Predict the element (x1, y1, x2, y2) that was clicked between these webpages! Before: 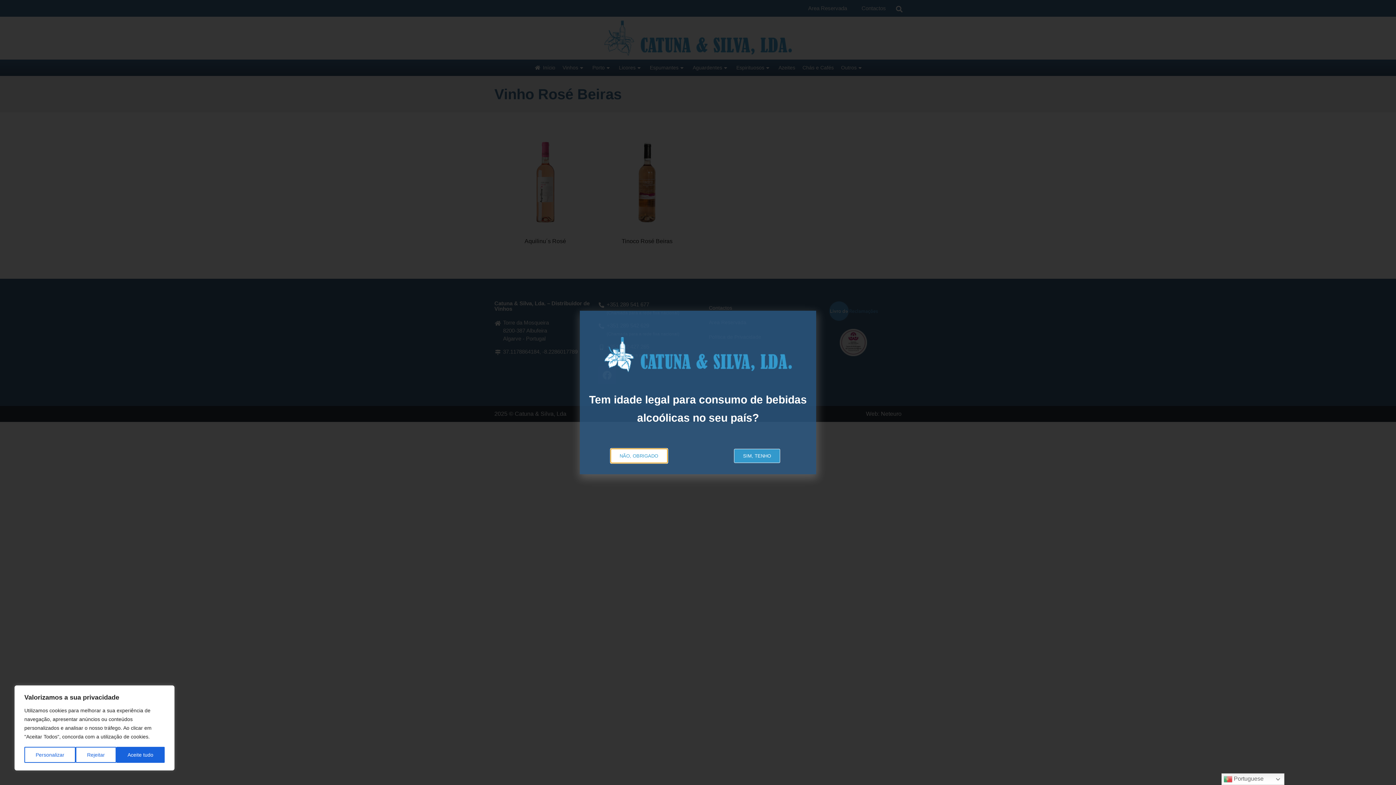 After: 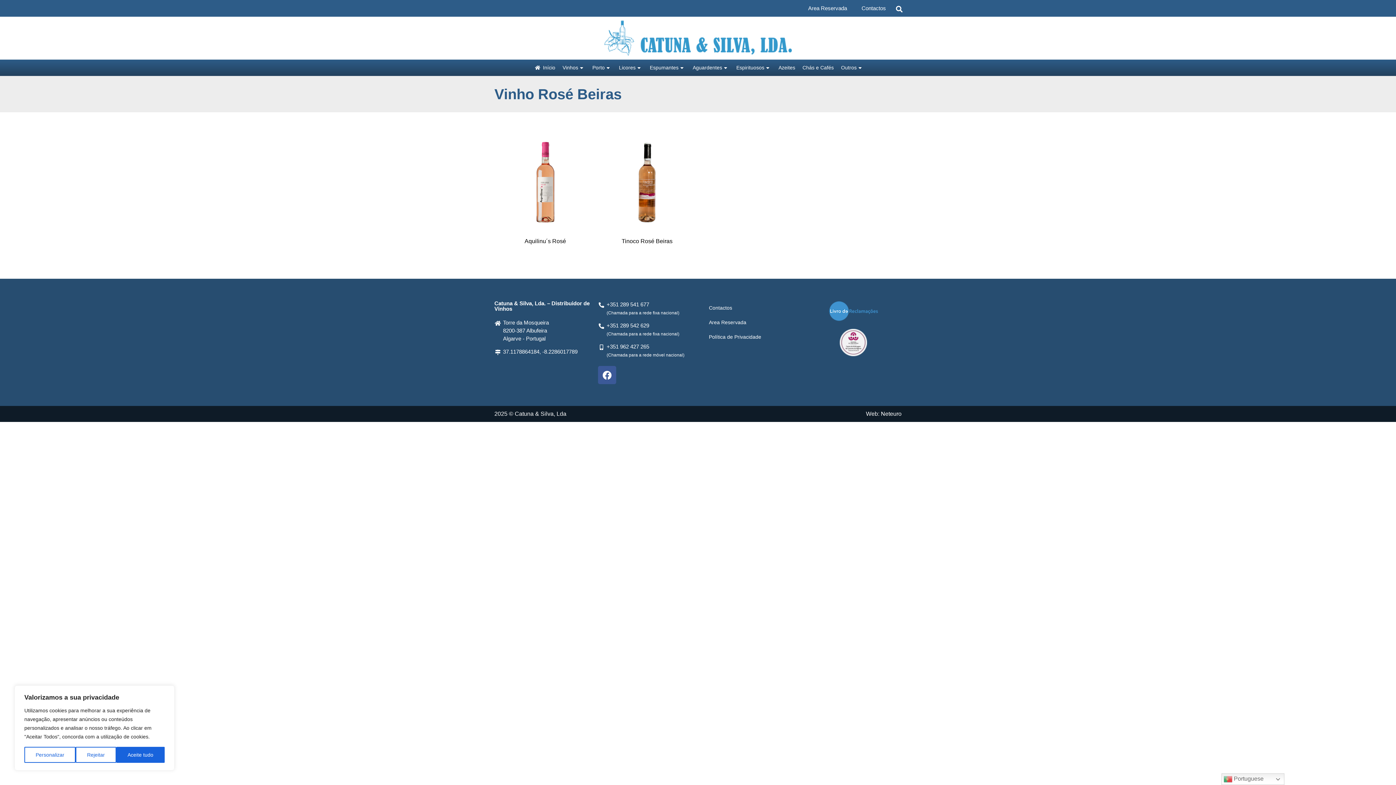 Action: bbox: (734, 448, 780, 463) label: SIM, TENHO